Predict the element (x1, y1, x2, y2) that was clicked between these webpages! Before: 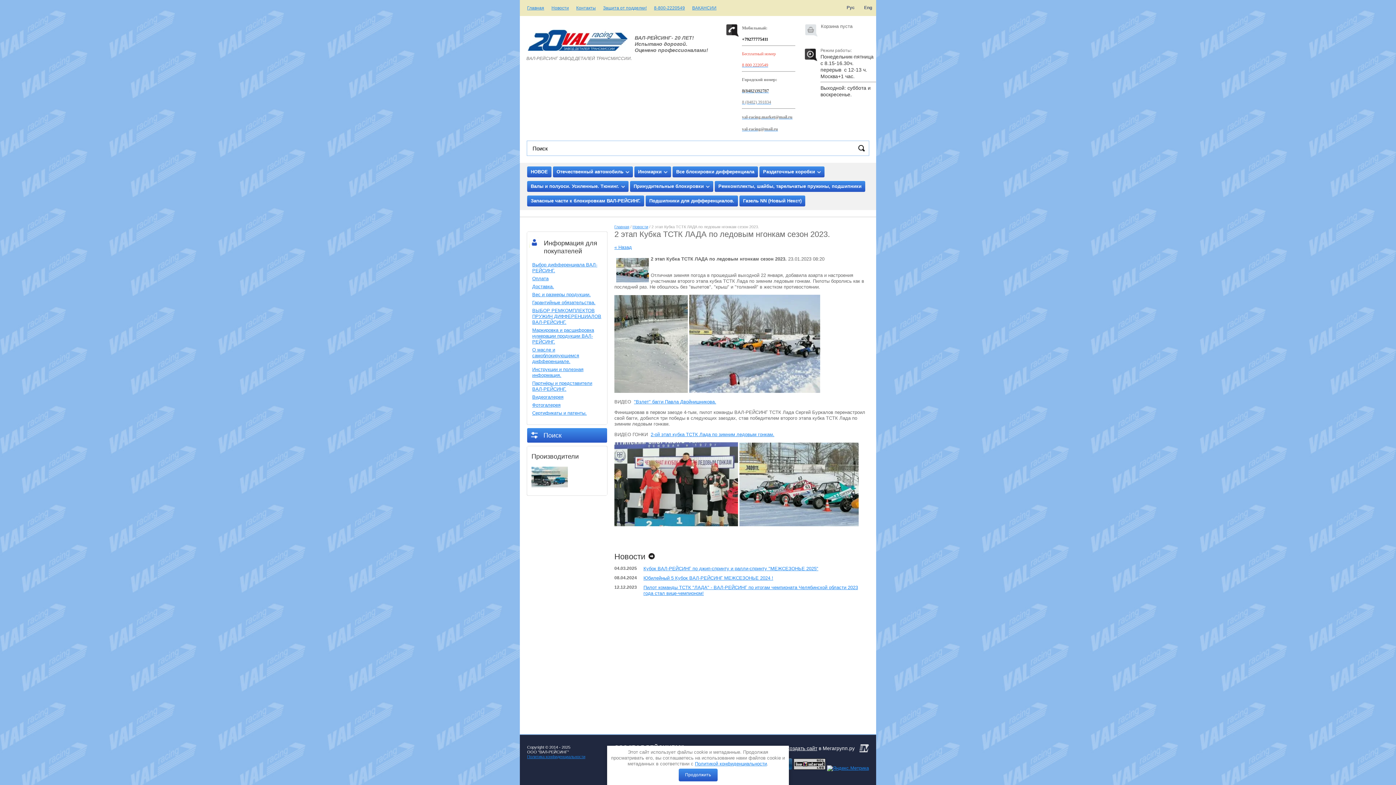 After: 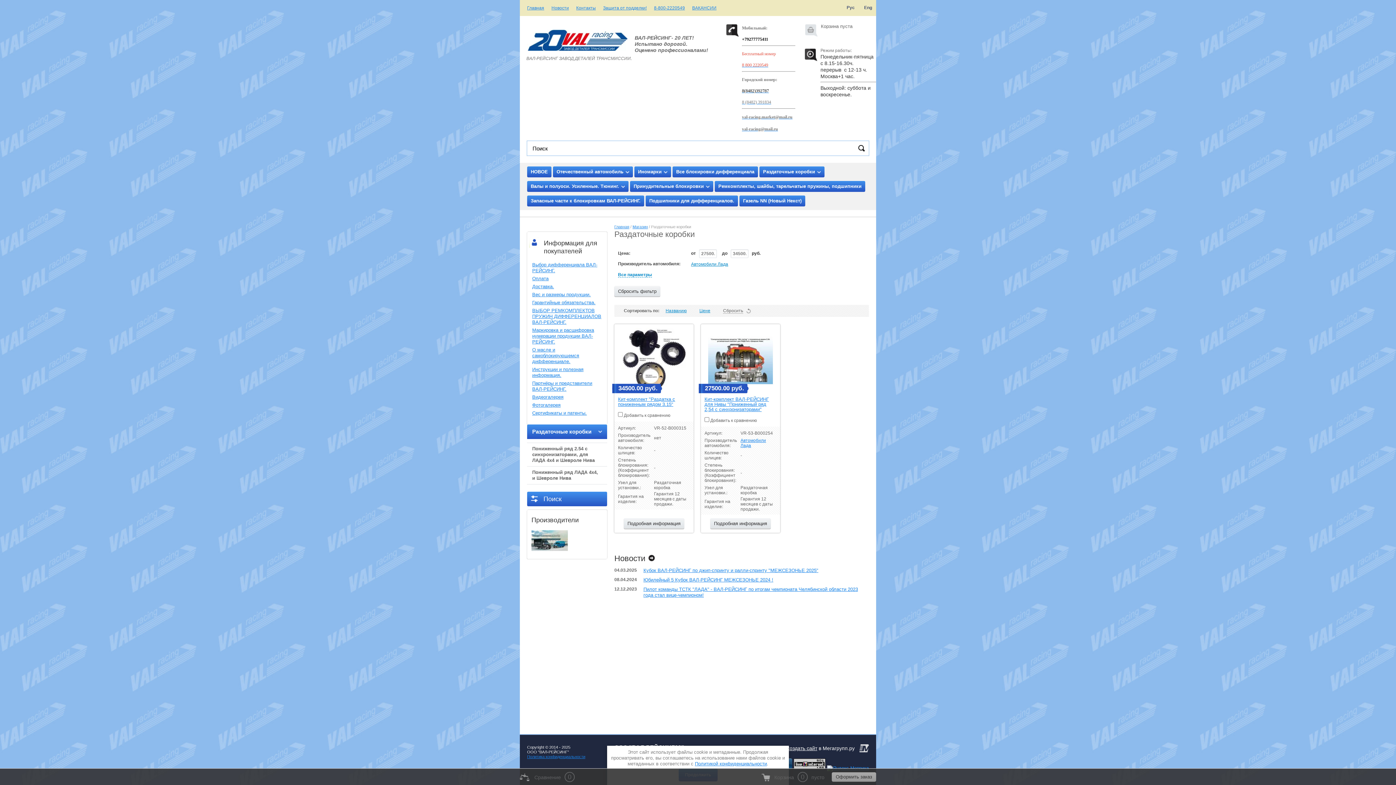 Action: label: Раздаточные коробки bbox: (759, 166, 824, 177)